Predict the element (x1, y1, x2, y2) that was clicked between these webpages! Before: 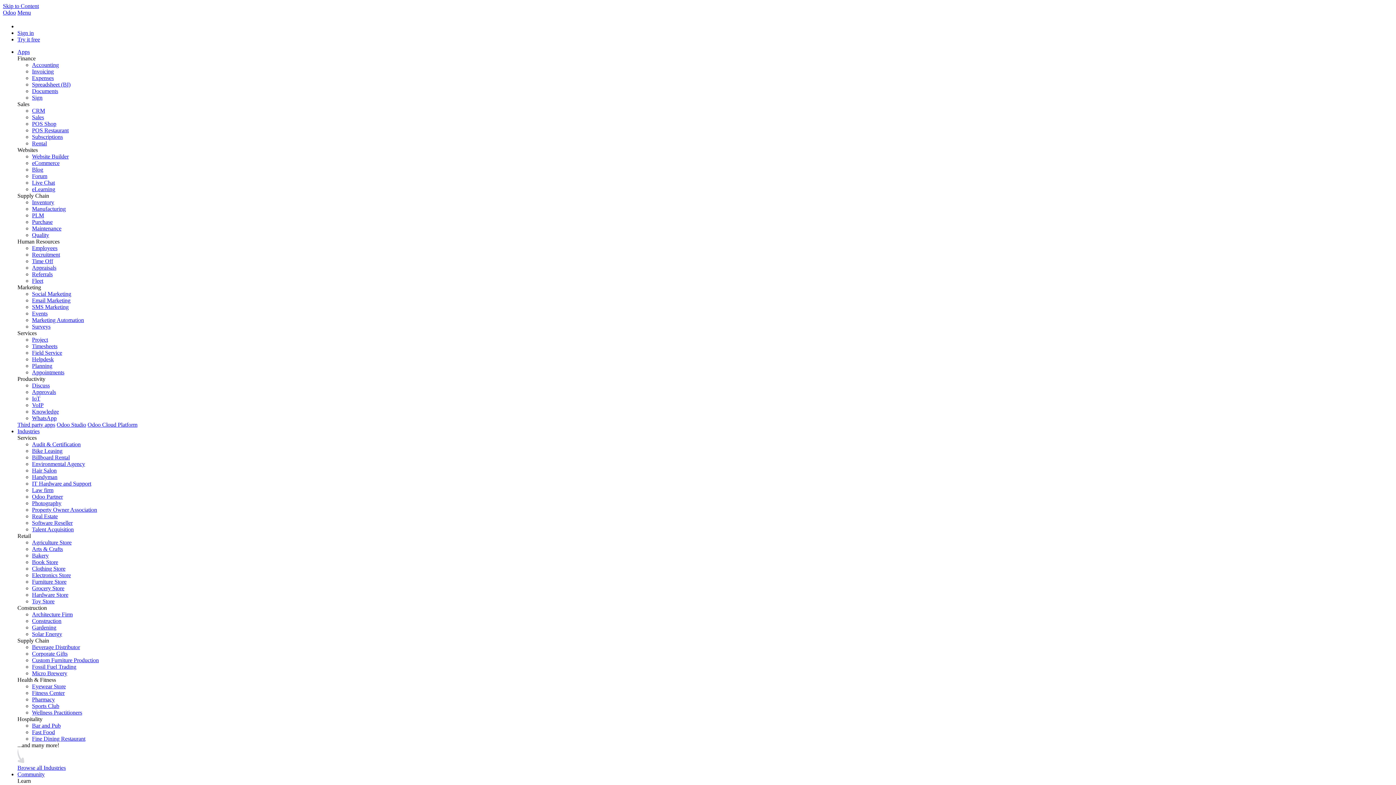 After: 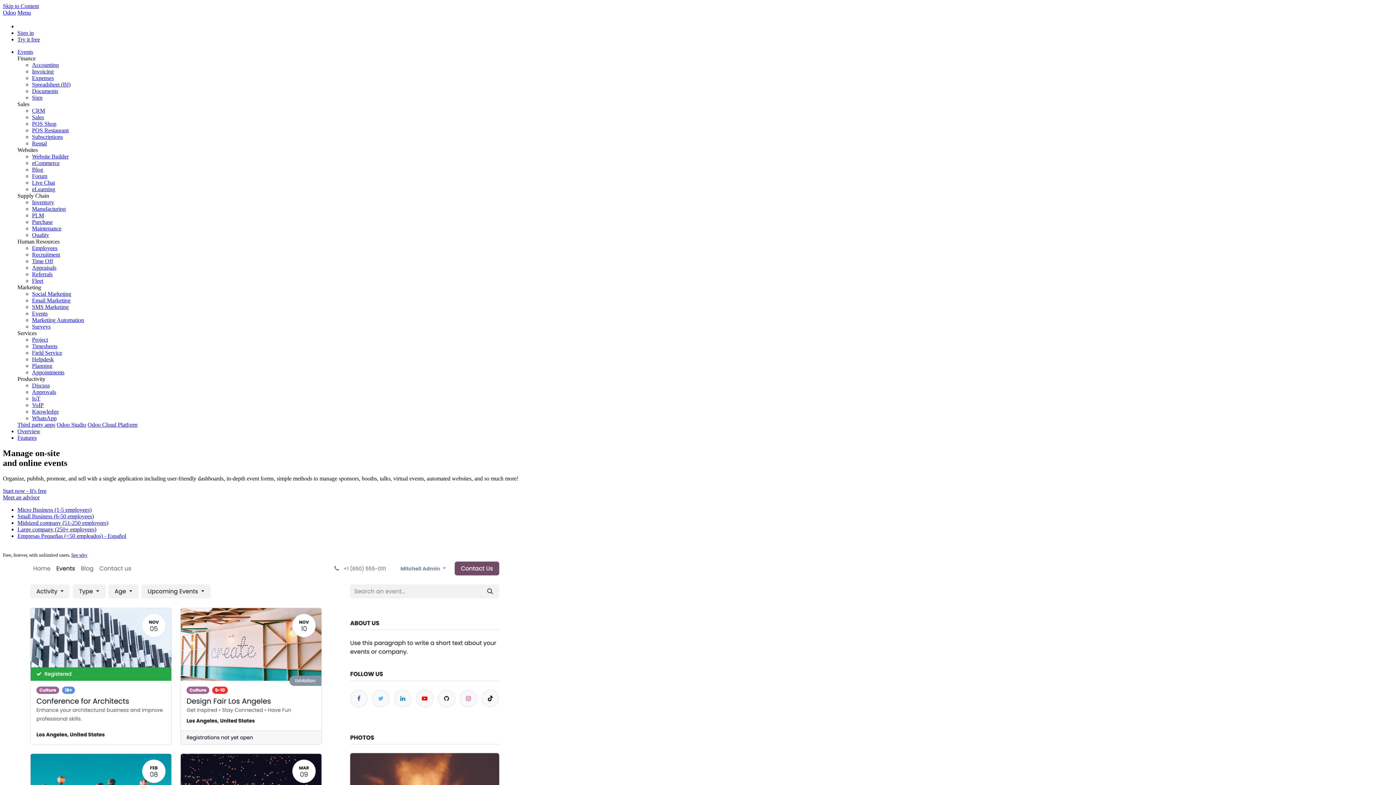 Action: bbox: (32, 310, 47, 316) label: Events